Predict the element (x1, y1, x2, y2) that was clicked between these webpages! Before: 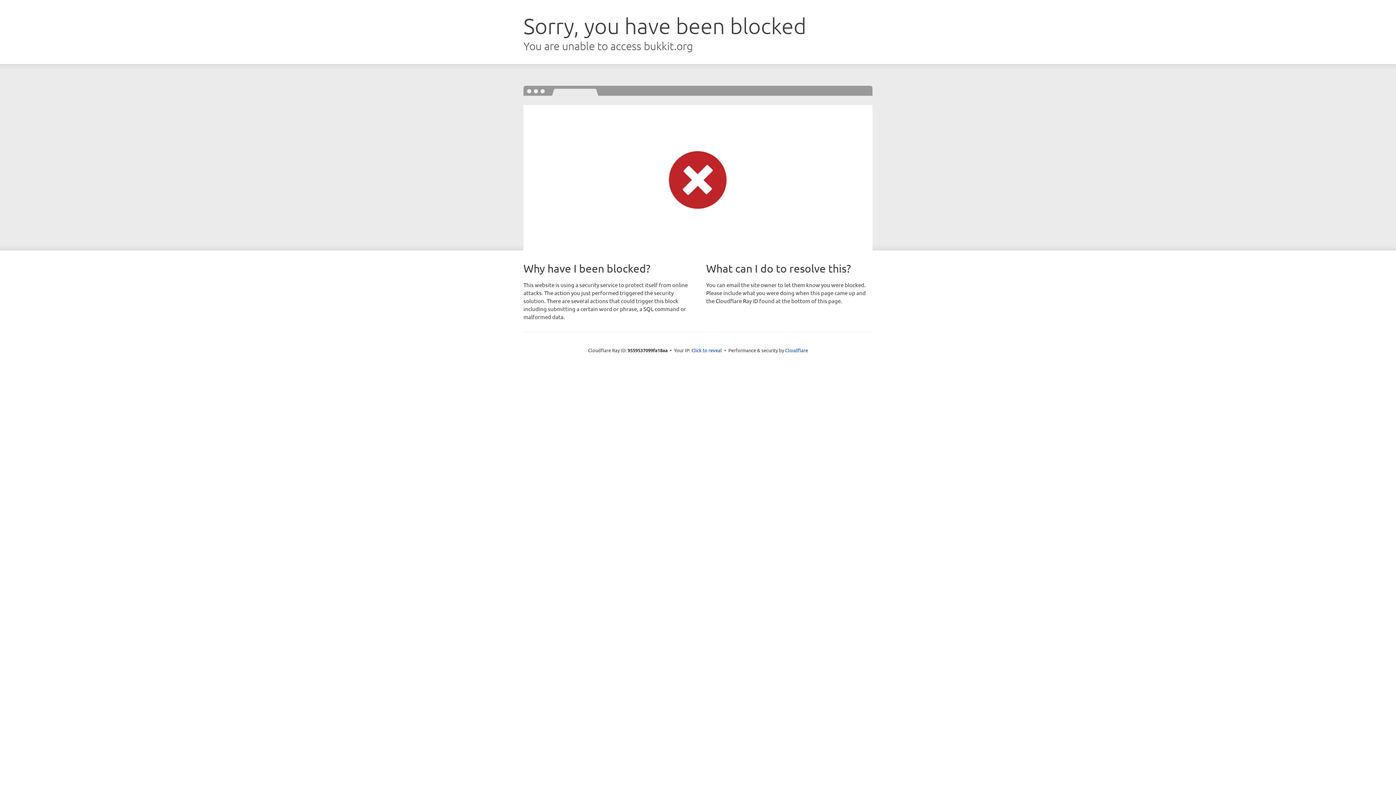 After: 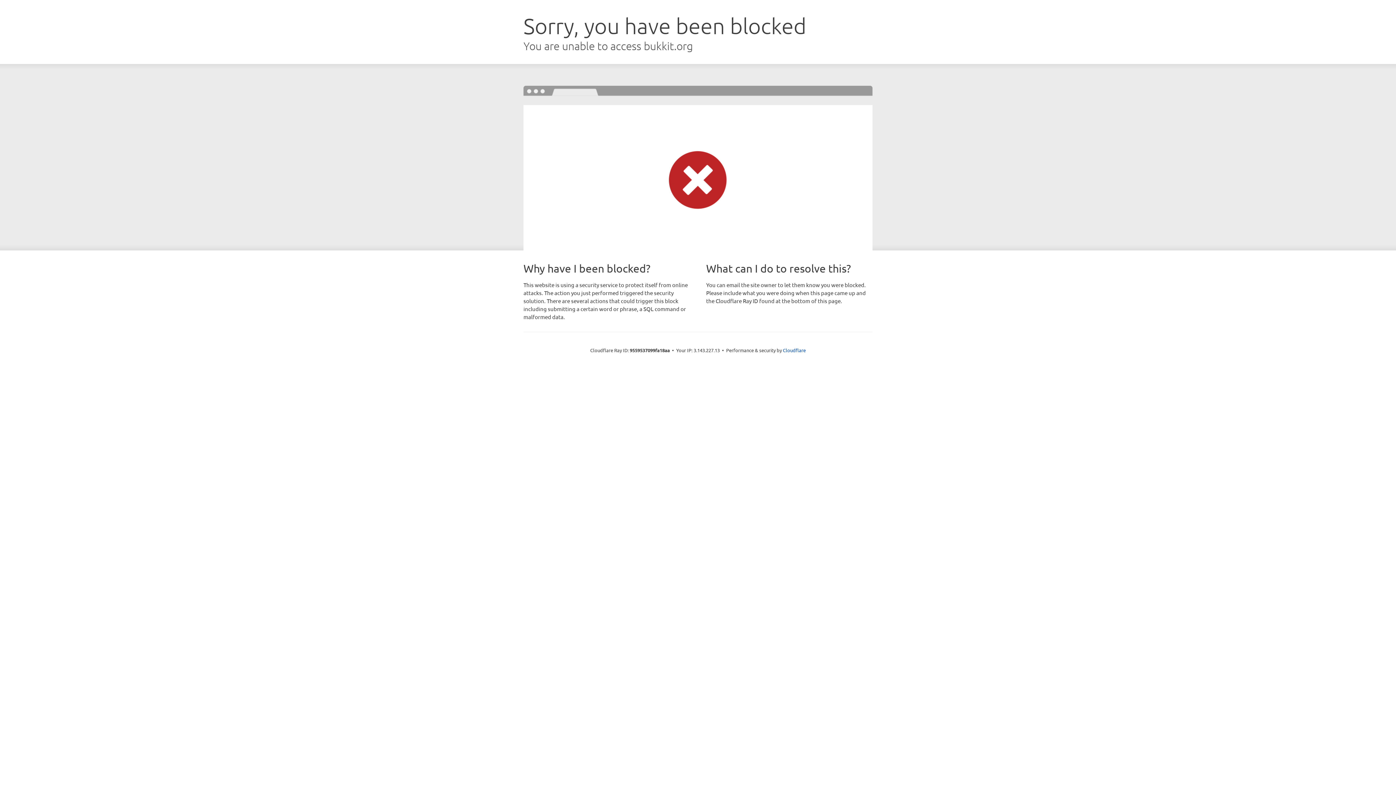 Action: bbox: (691, 346, 722, 353) label: Click to reveal